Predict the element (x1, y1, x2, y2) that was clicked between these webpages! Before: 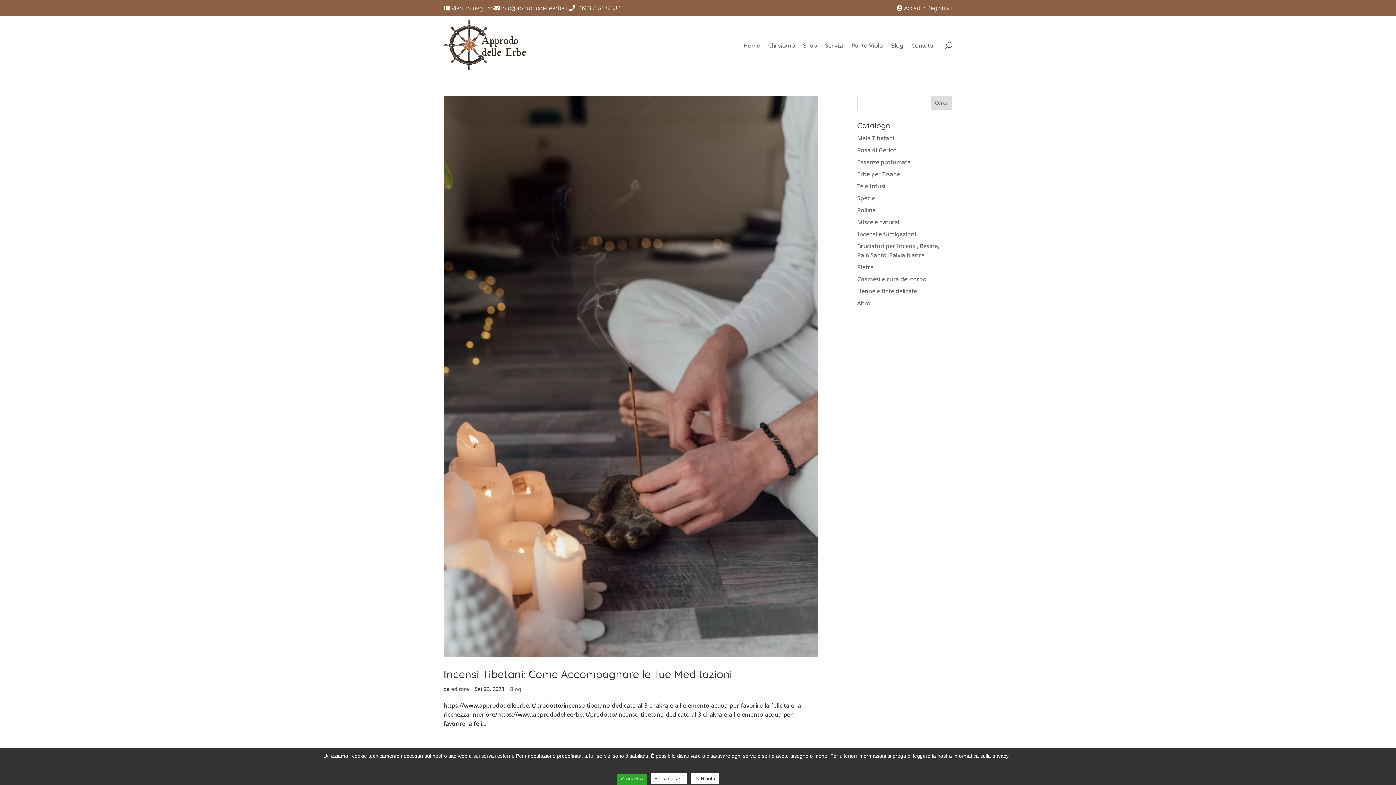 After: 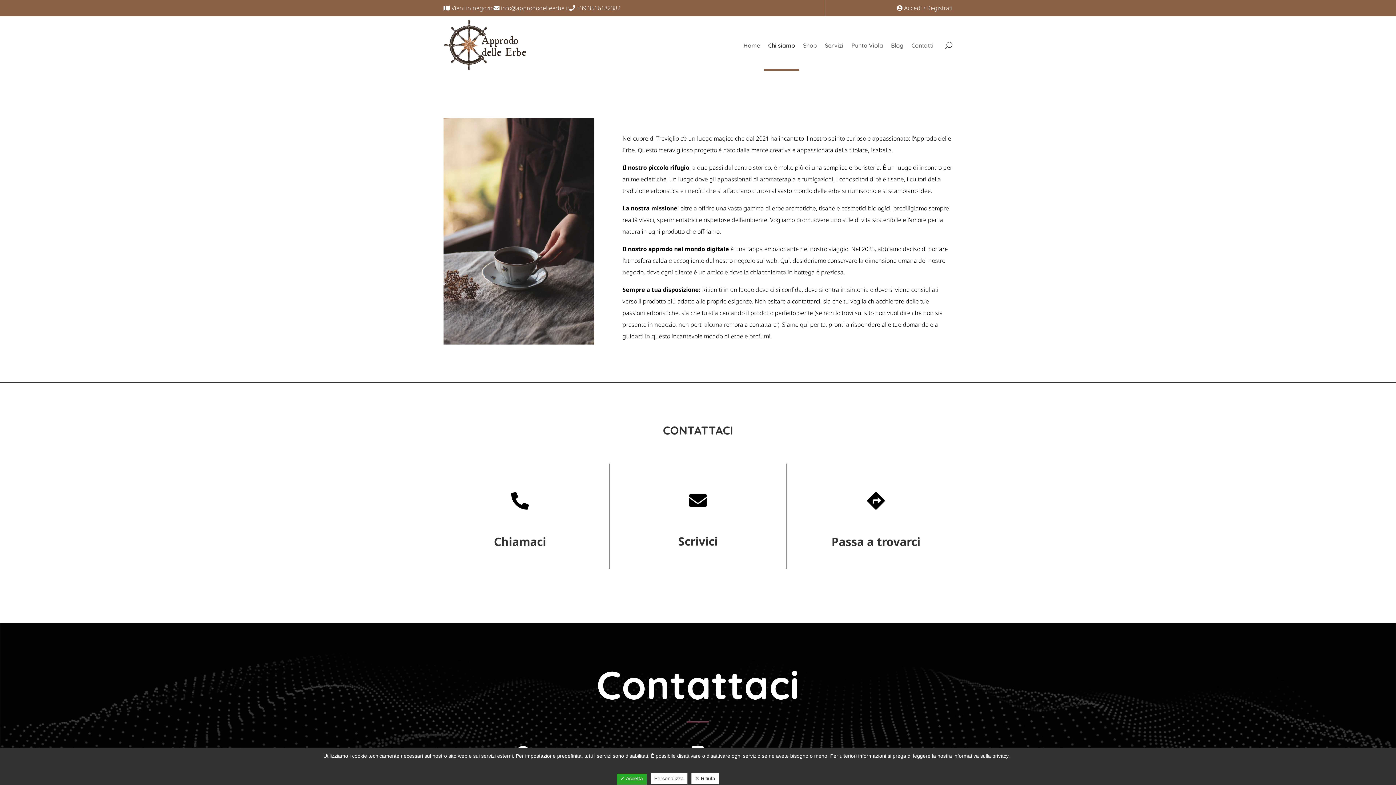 Action: label: Chi siamo bbox: (768, 20, 795, 70)